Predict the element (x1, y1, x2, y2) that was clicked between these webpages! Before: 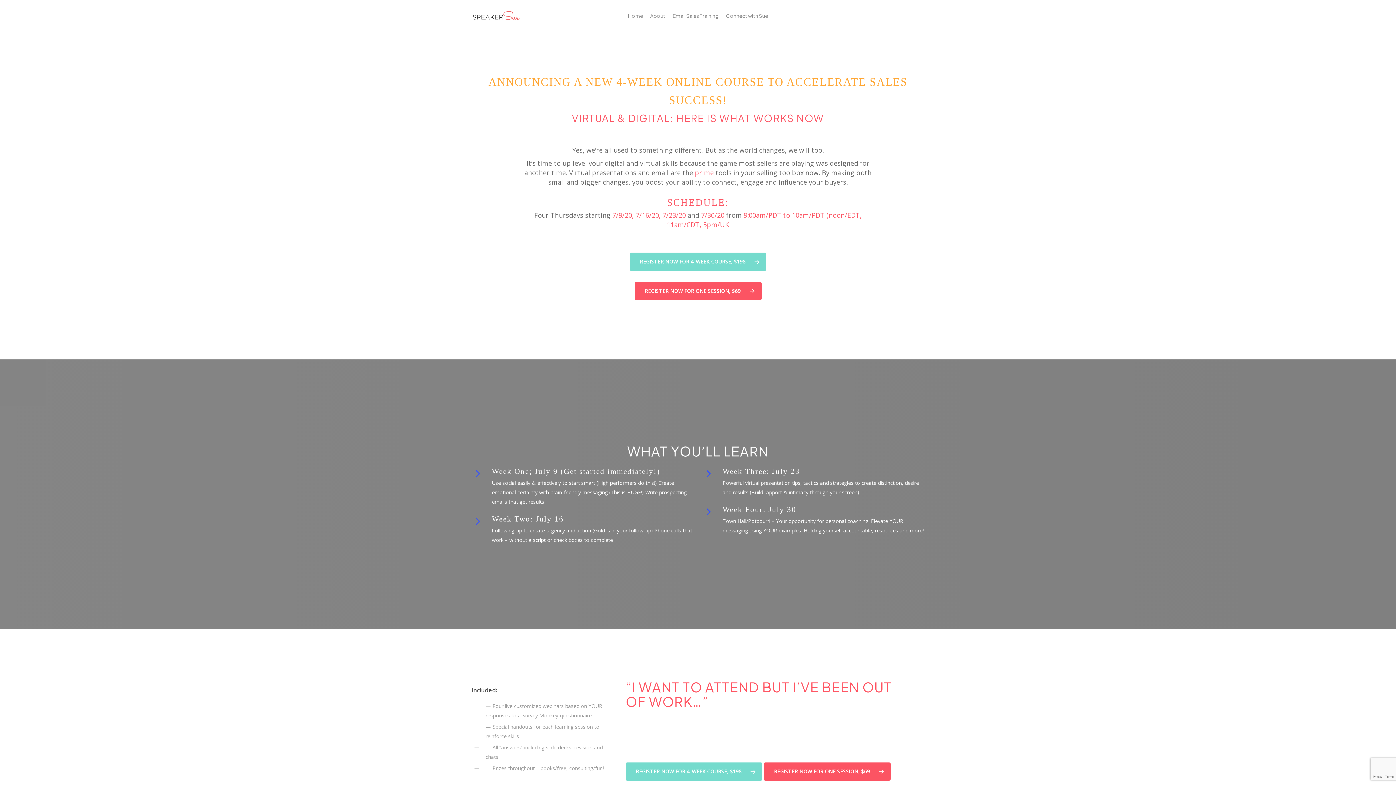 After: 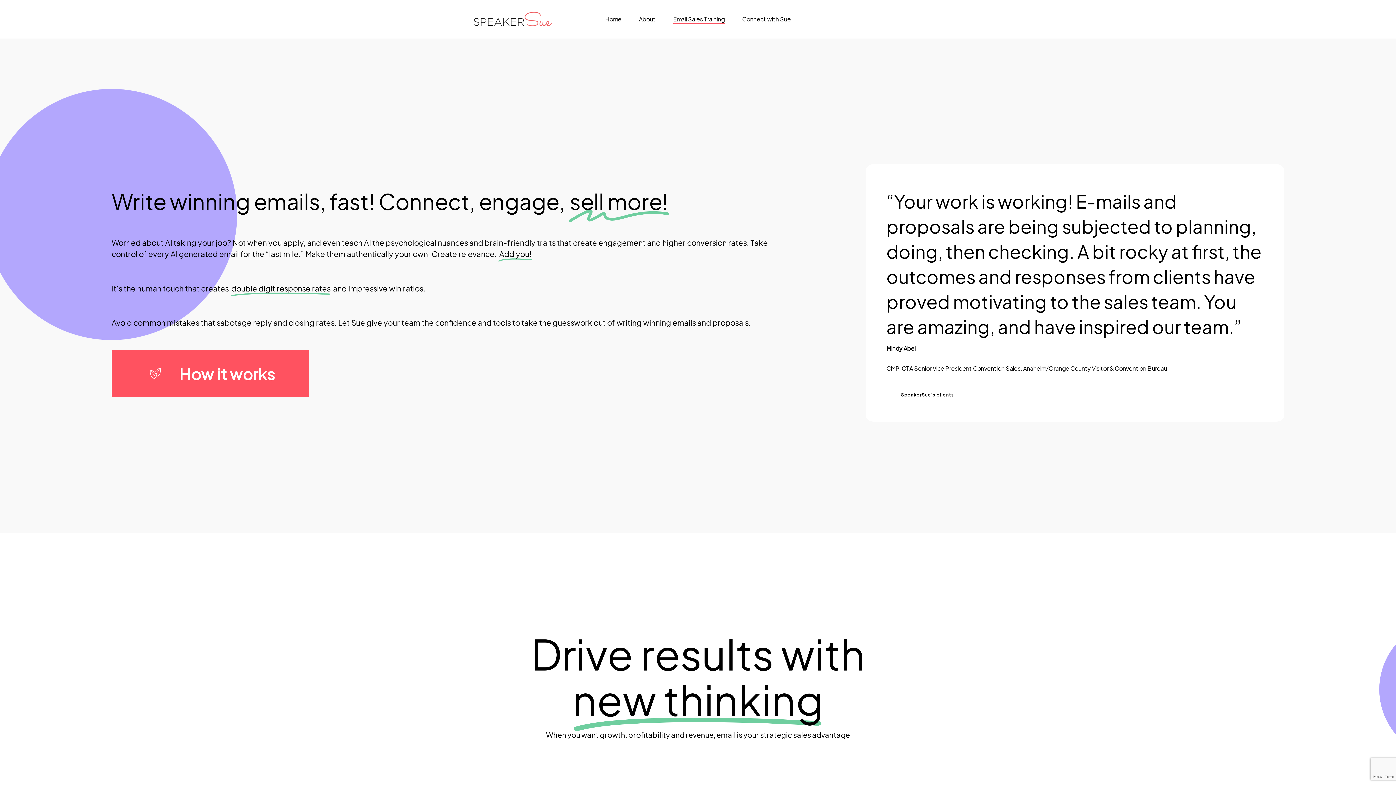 Action: label: Email Sales Training bbox: (672, 12, 718, 19)